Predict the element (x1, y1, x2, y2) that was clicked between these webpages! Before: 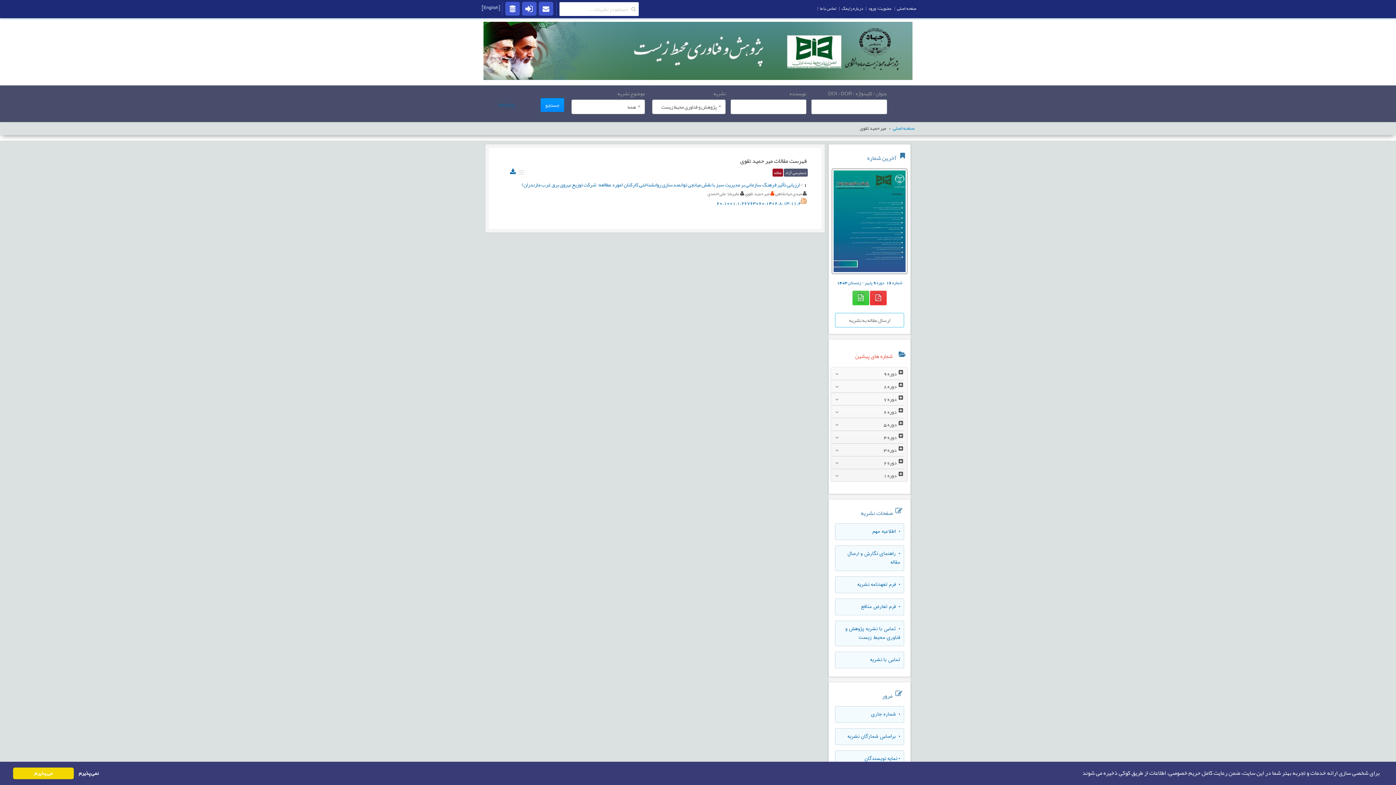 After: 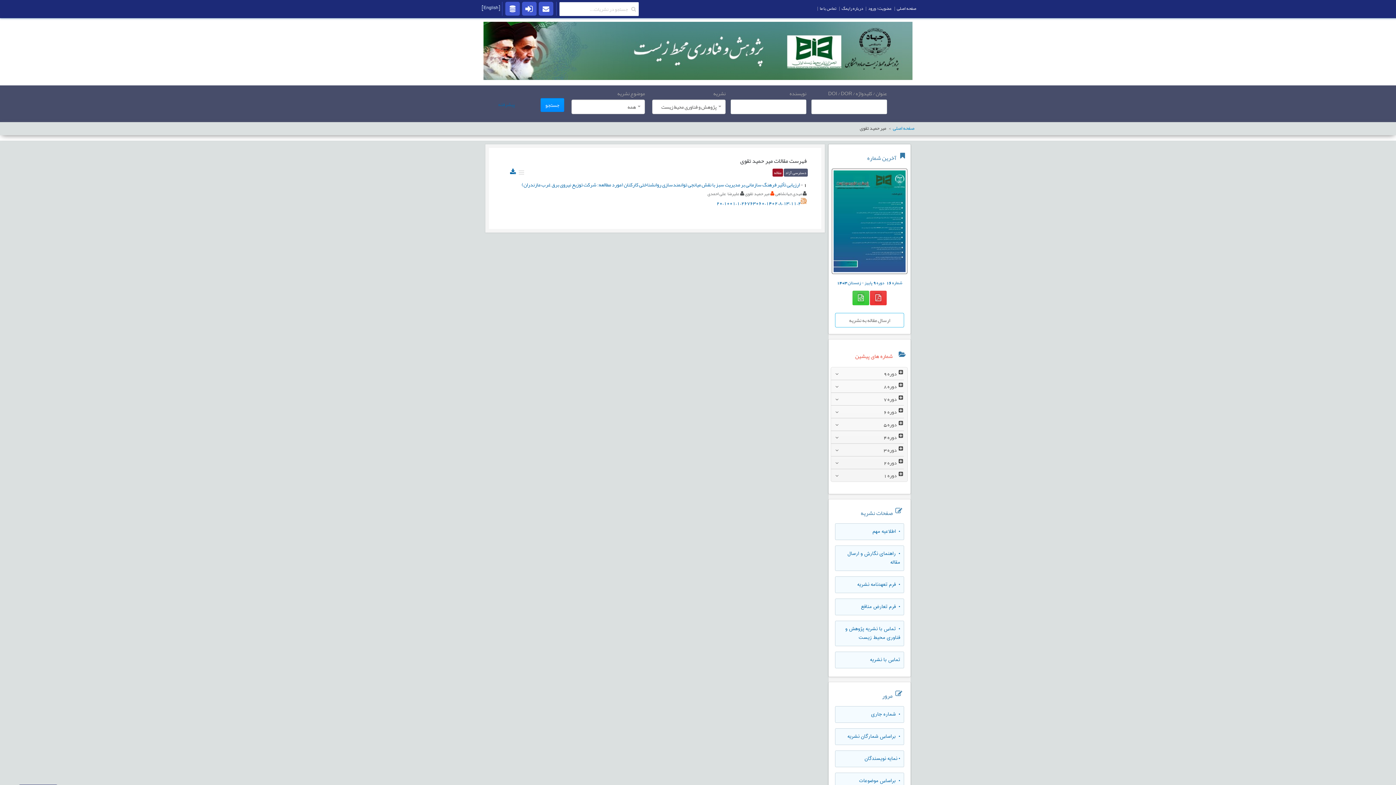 Action: bbox: (73, 767, 103, 779) label: deny cookies